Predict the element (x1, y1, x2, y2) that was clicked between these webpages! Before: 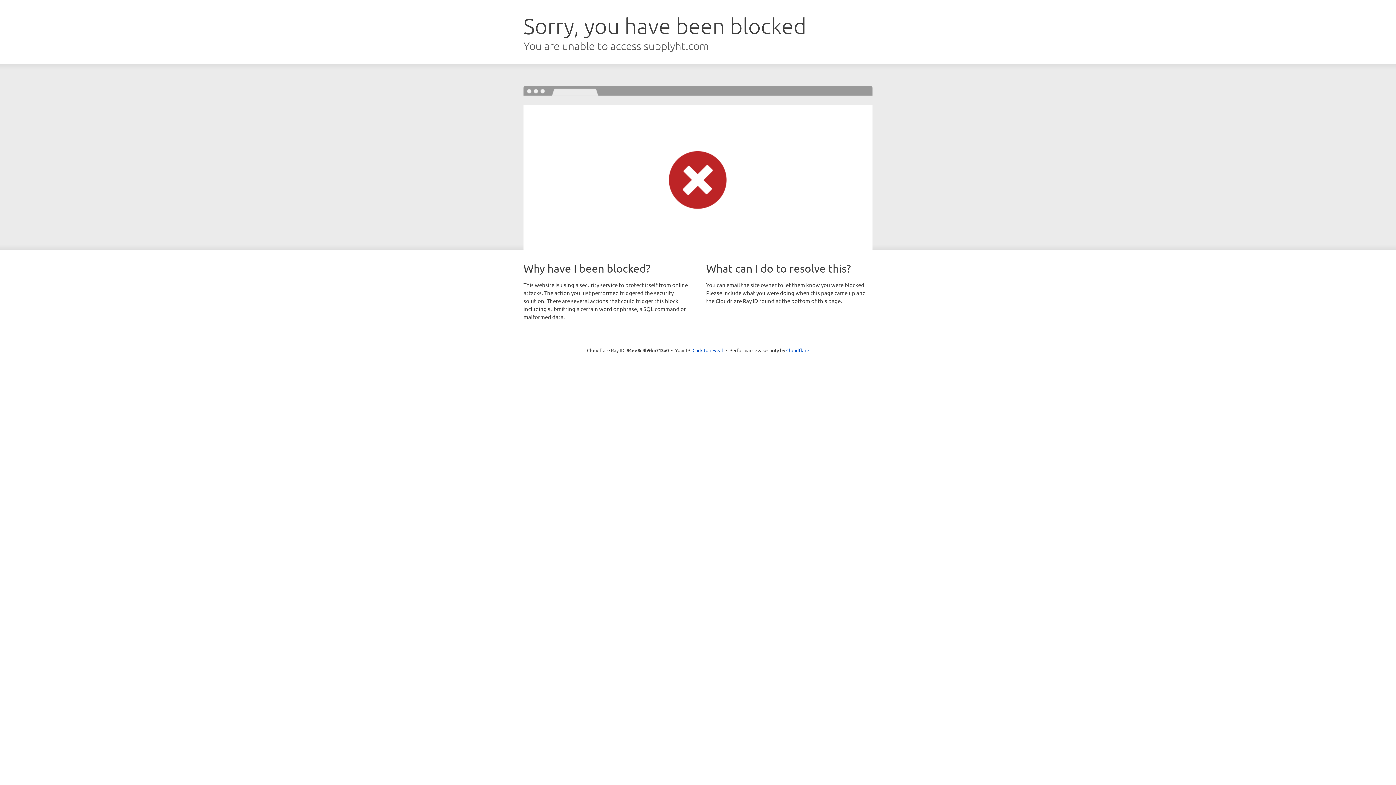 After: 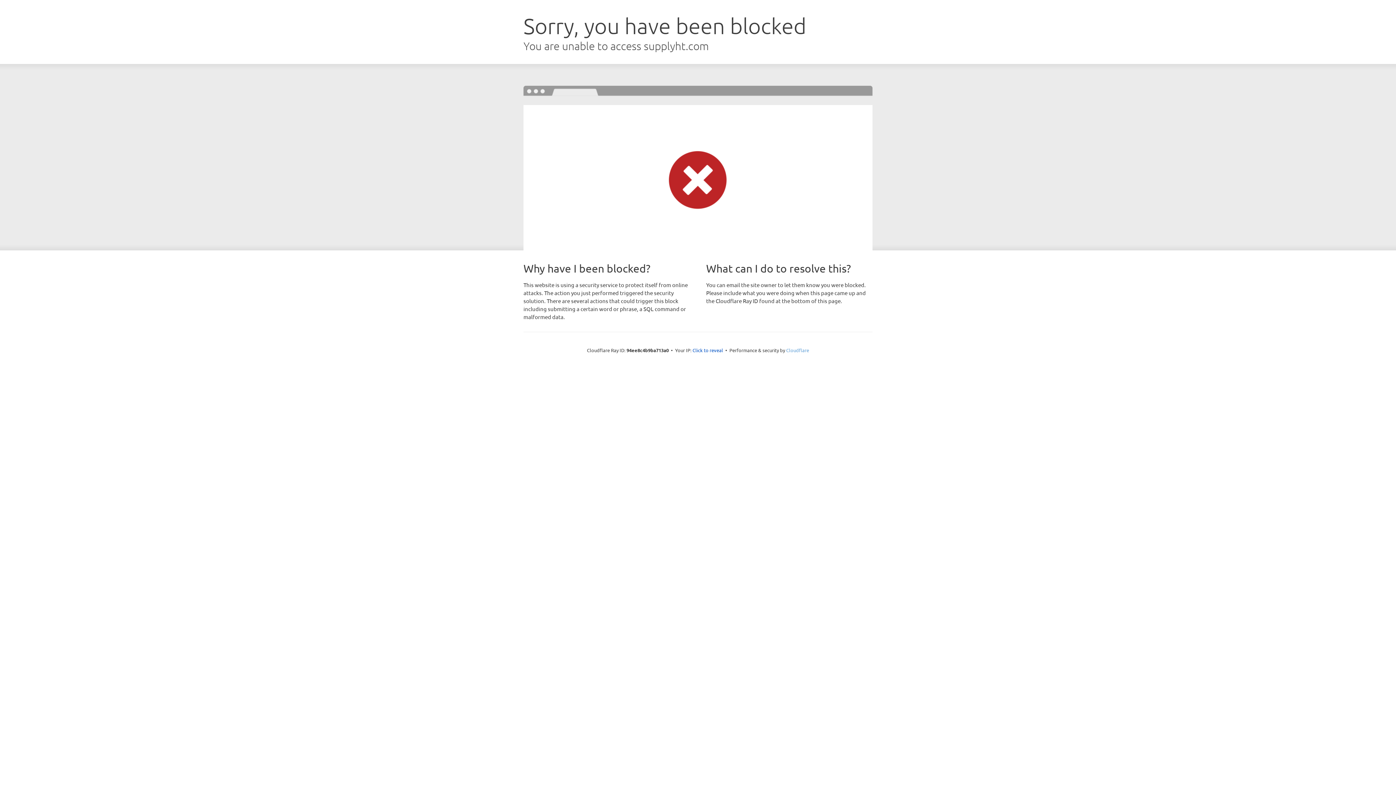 Action: bbox: (786, 347, 809, 353) label: Cloudflare